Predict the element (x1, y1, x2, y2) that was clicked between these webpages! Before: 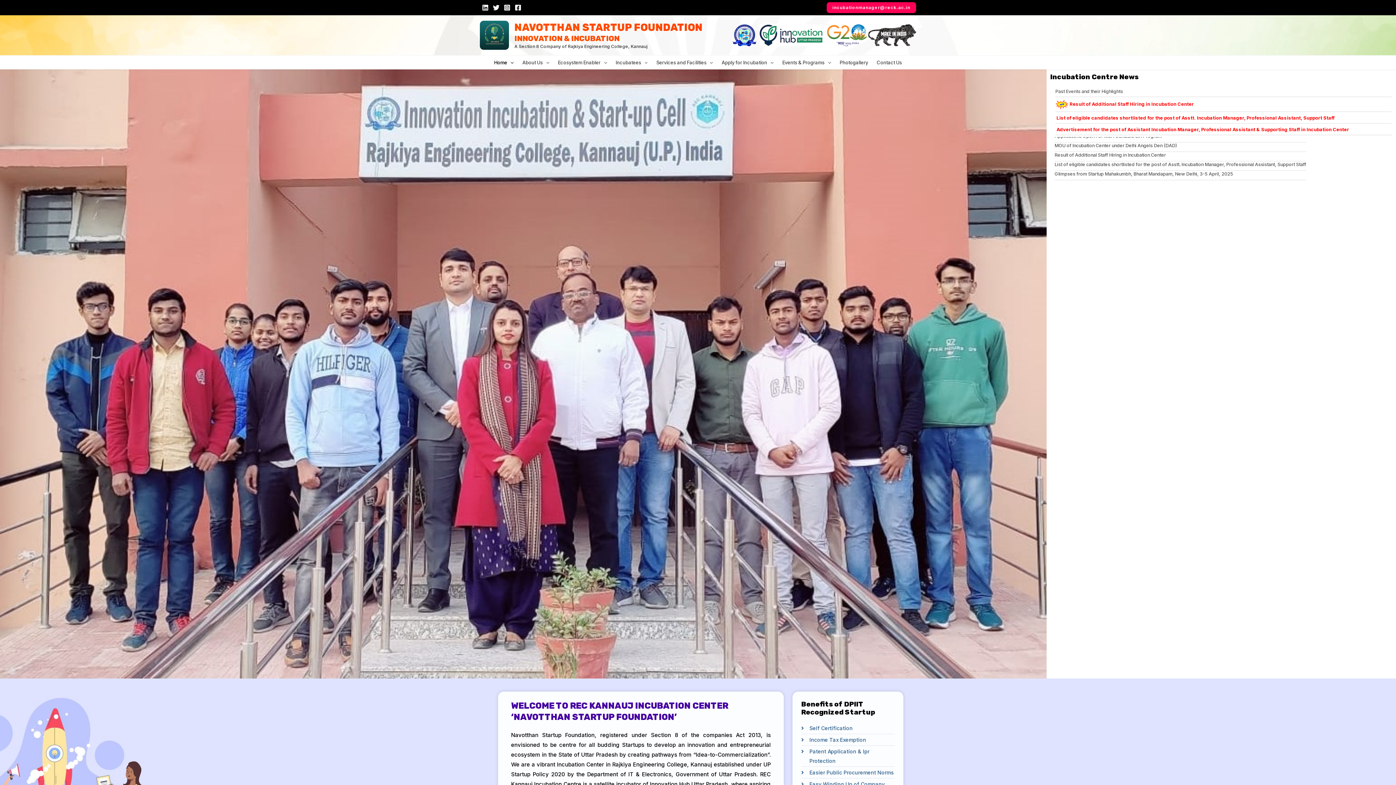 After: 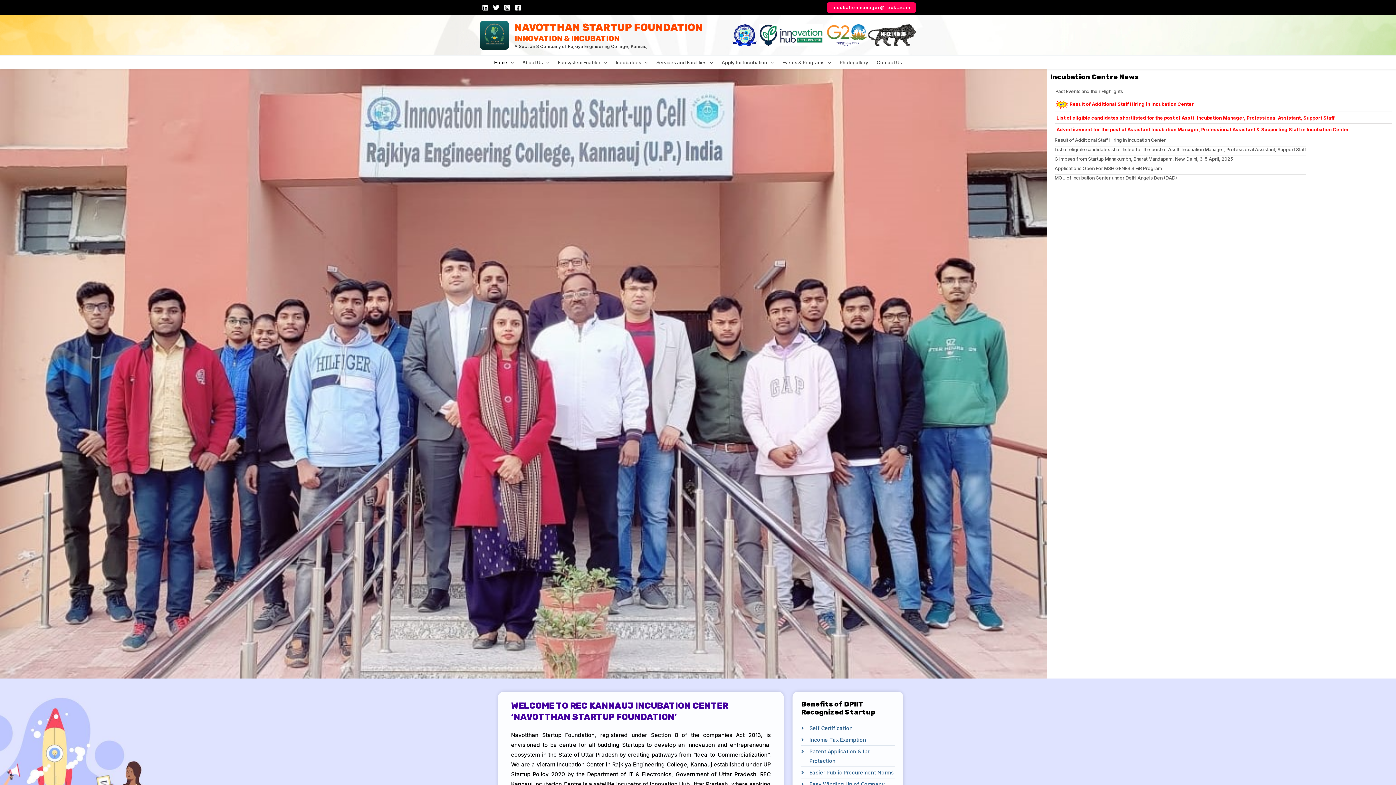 Action: label: NAVOTTHAN STARTUP FOUNDATION

INNOVATION & INCUBATION bbox: (514, 21, 702, 43)